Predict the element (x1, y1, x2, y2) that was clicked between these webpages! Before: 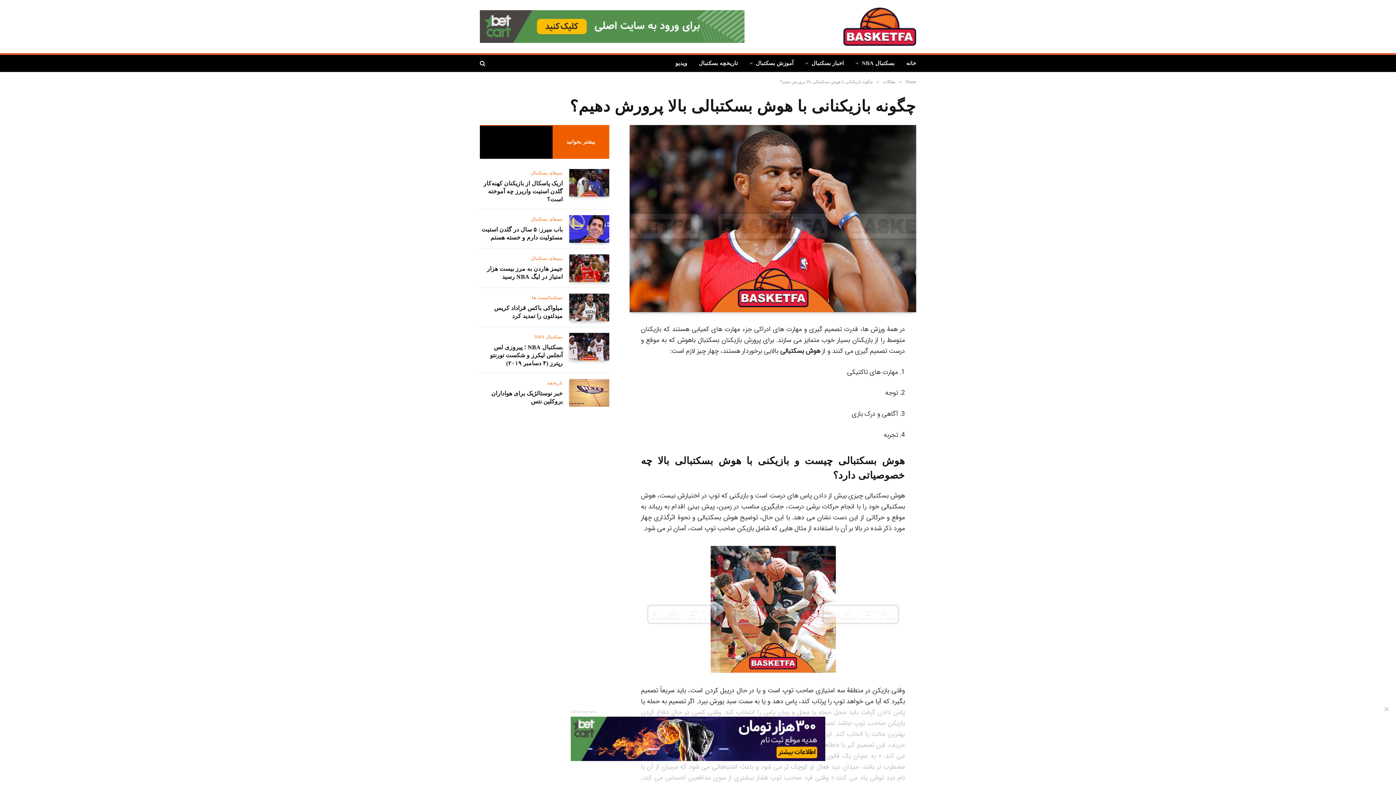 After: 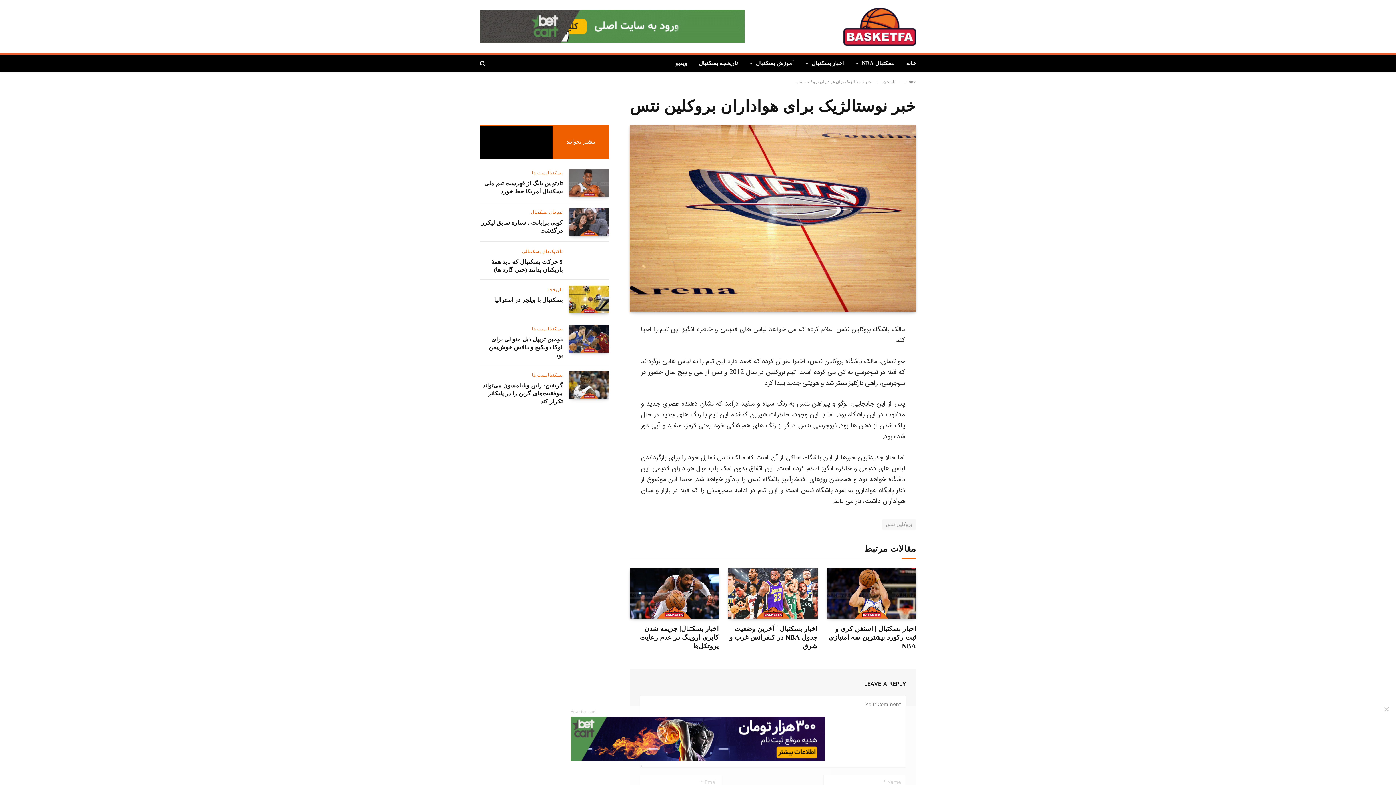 Action: bbox: (569, 379, 609, 406)